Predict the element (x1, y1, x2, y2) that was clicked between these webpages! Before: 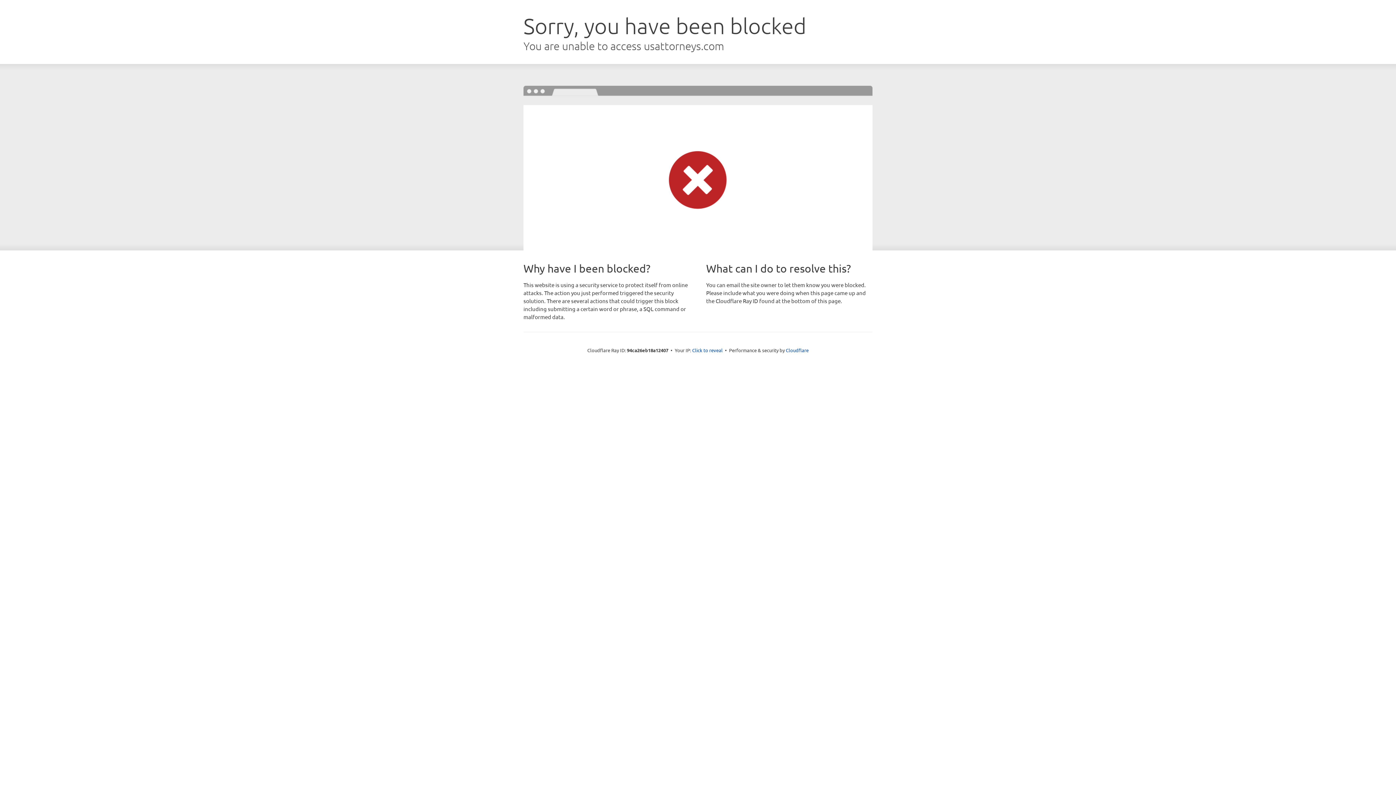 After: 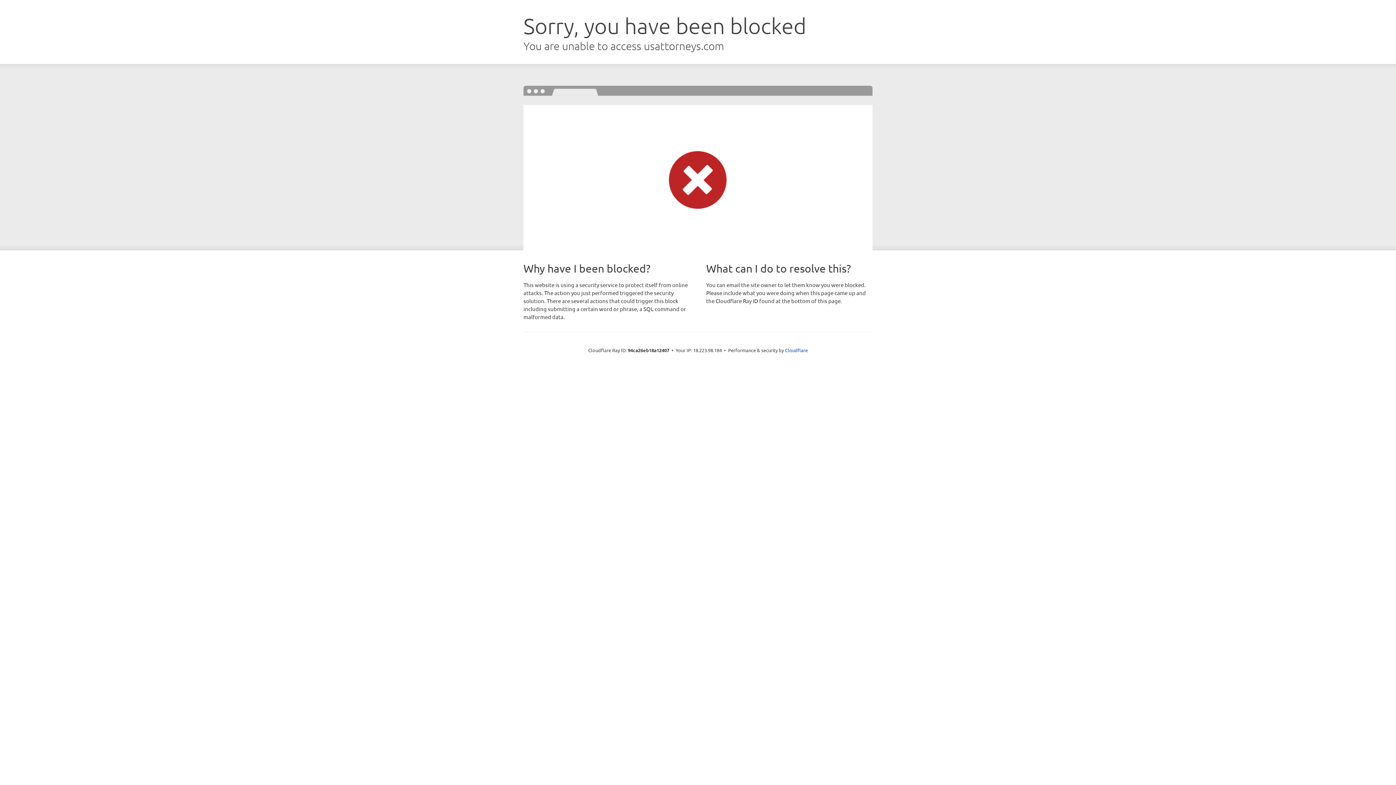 Action: label: Click to reveal bbox: (692, 346, 722, 353)